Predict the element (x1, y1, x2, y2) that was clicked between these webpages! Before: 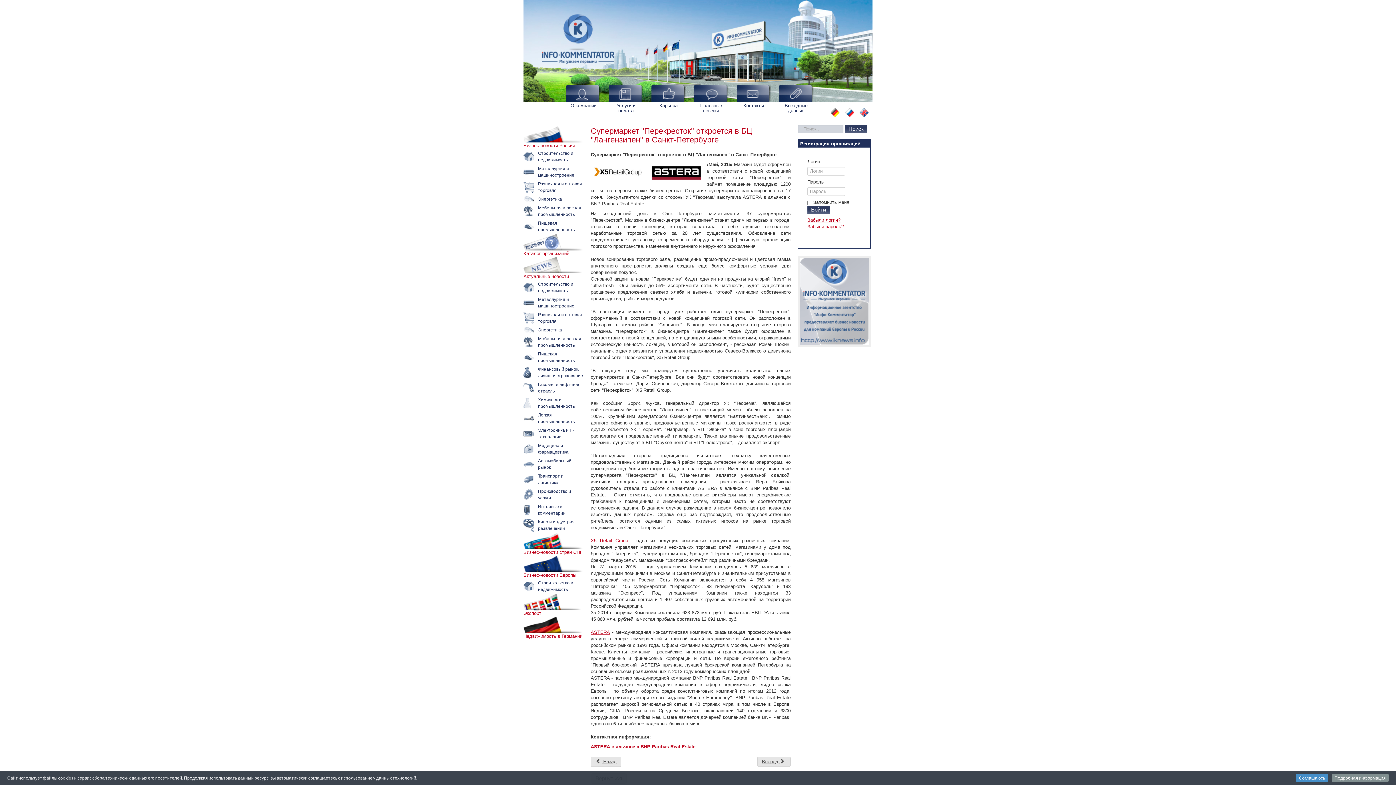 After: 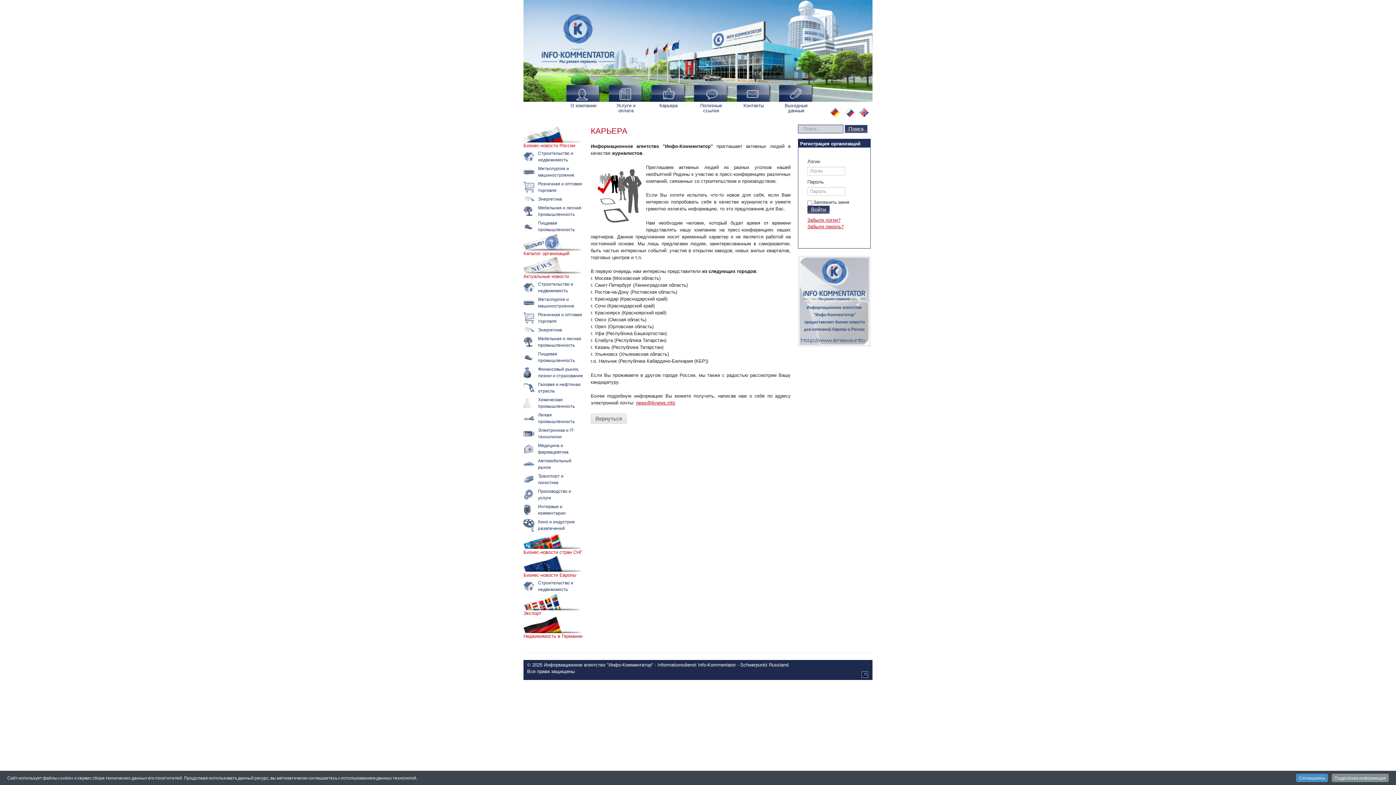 Action: label: Карьера bbox: (651, 88, 686, 111)